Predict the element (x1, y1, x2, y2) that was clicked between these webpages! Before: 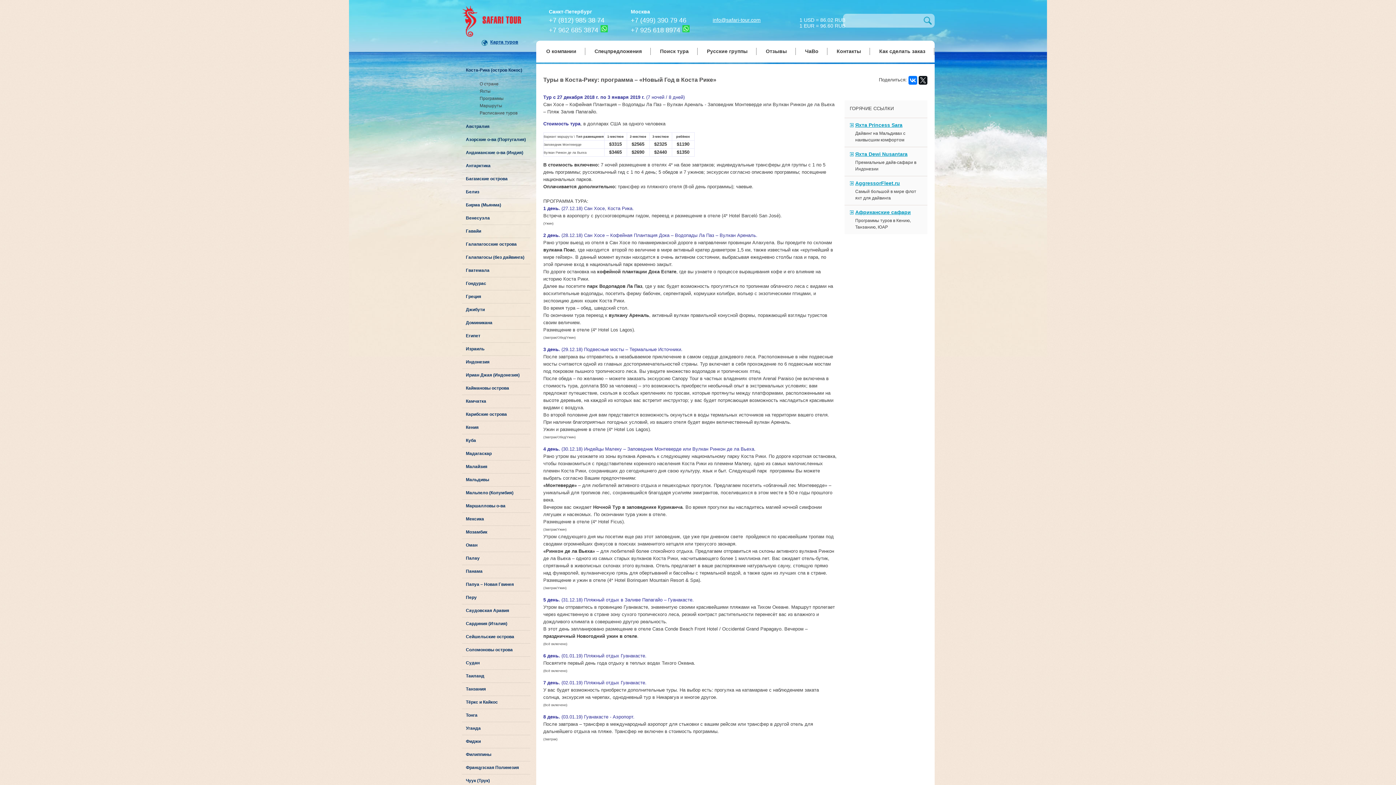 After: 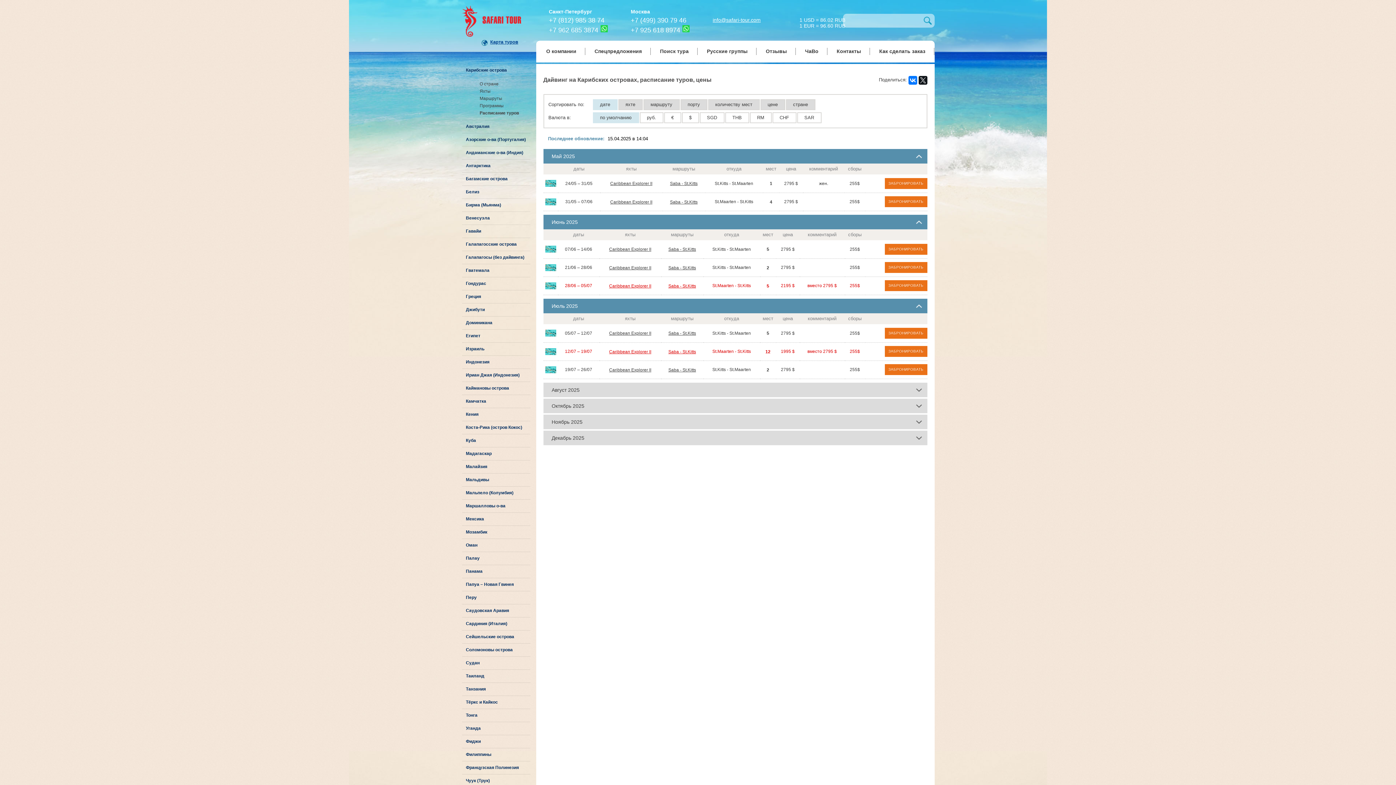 Action: bbox: (466, 408, 530, 421) label: Карибские острова